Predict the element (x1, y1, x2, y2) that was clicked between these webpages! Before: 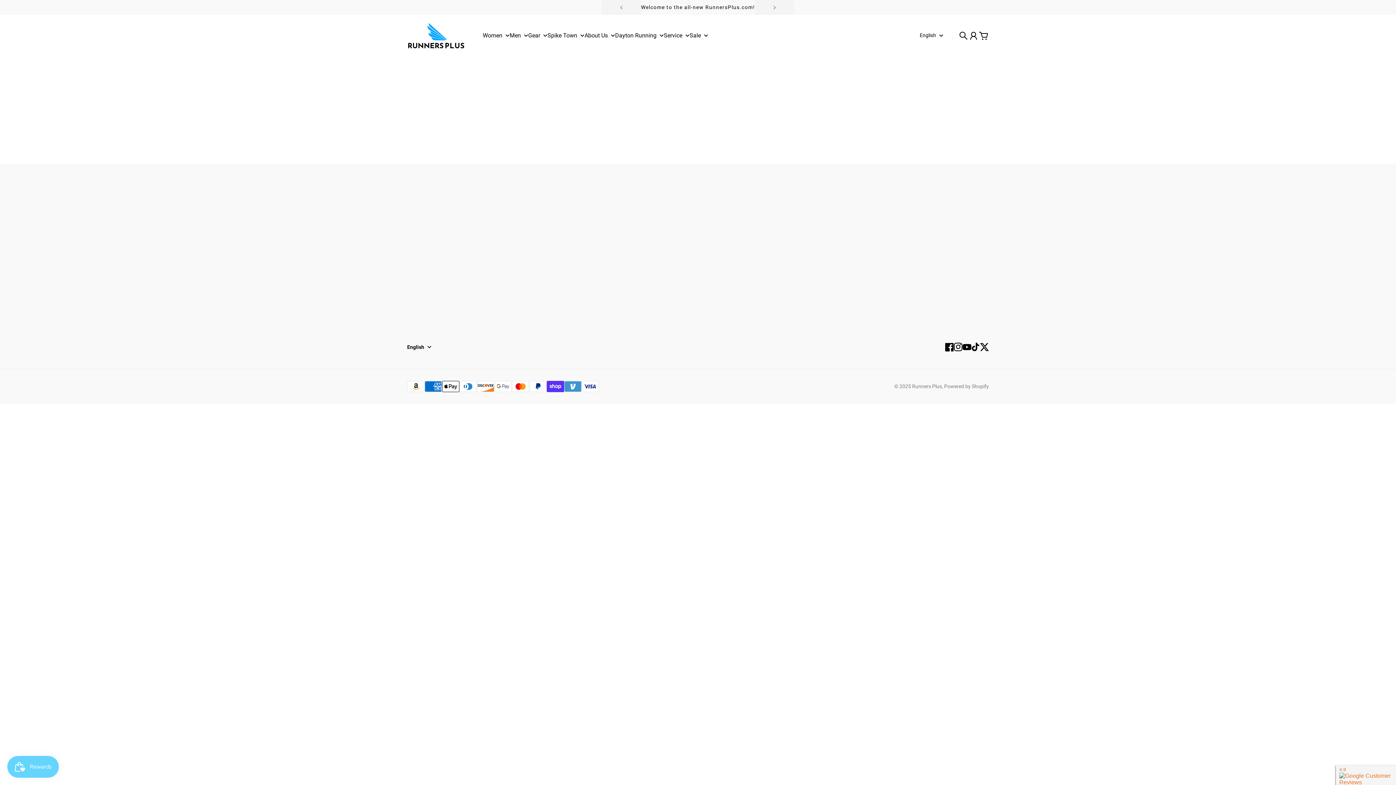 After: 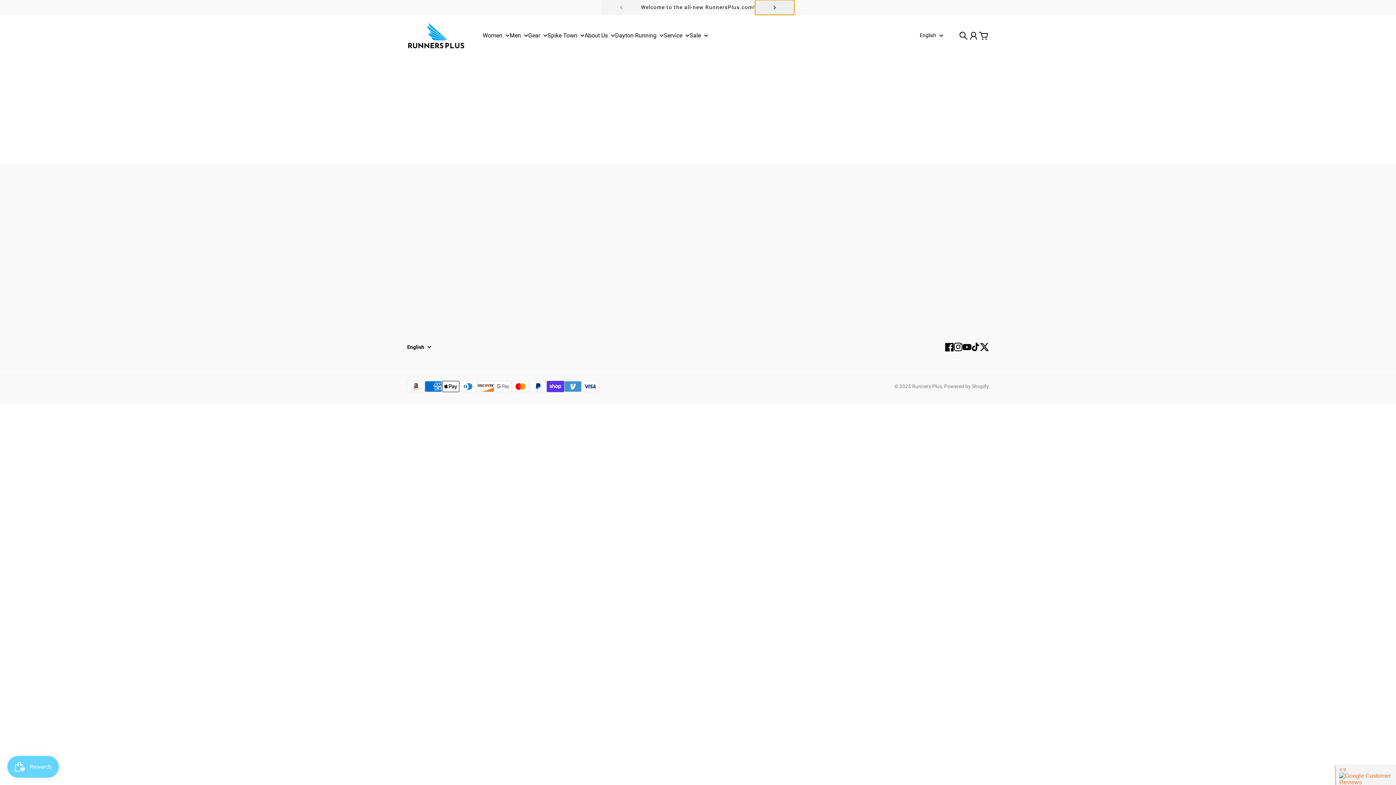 Action: label: Next bbox: (755, 0, 794, 14)